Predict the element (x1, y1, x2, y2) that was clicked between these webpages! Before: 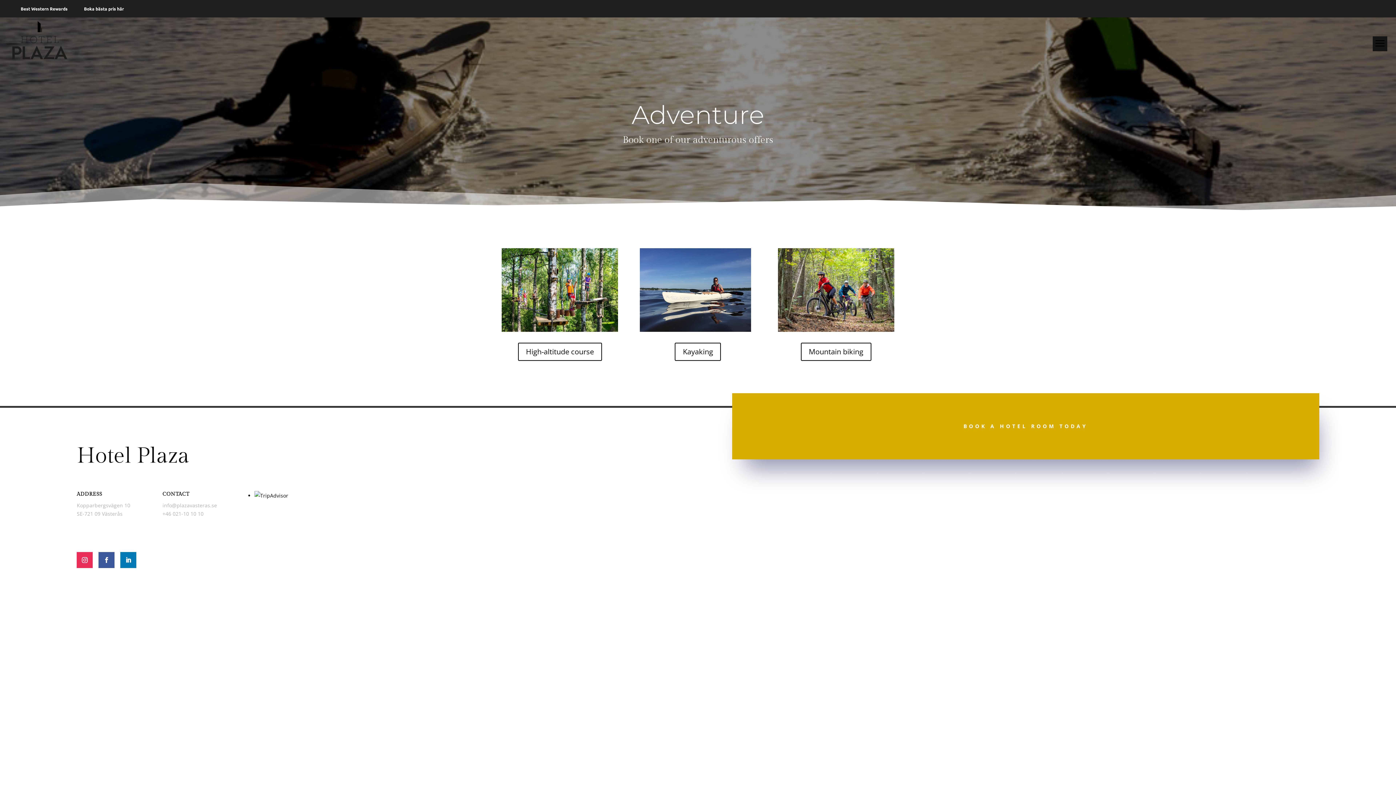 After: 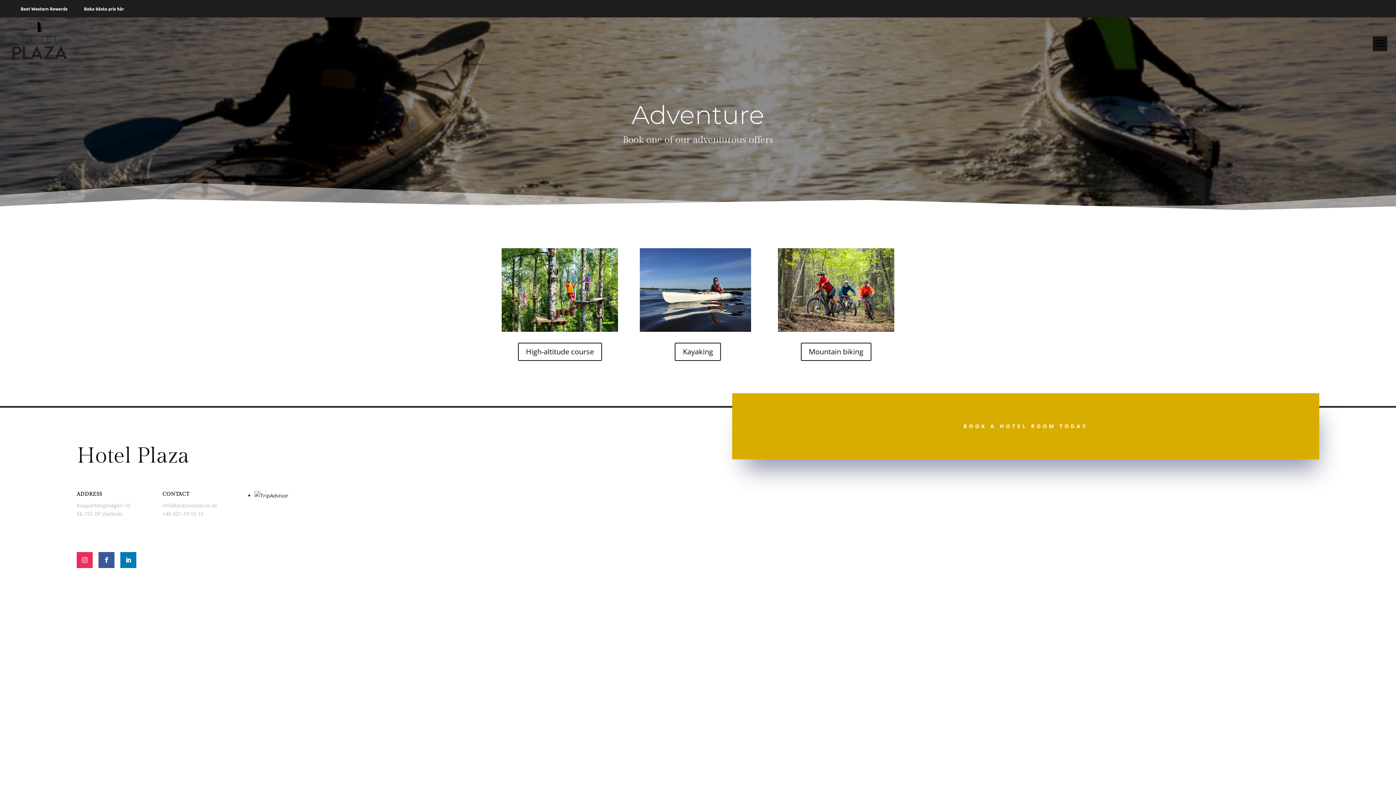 Action: bbox: (76, 552, 92, 568)